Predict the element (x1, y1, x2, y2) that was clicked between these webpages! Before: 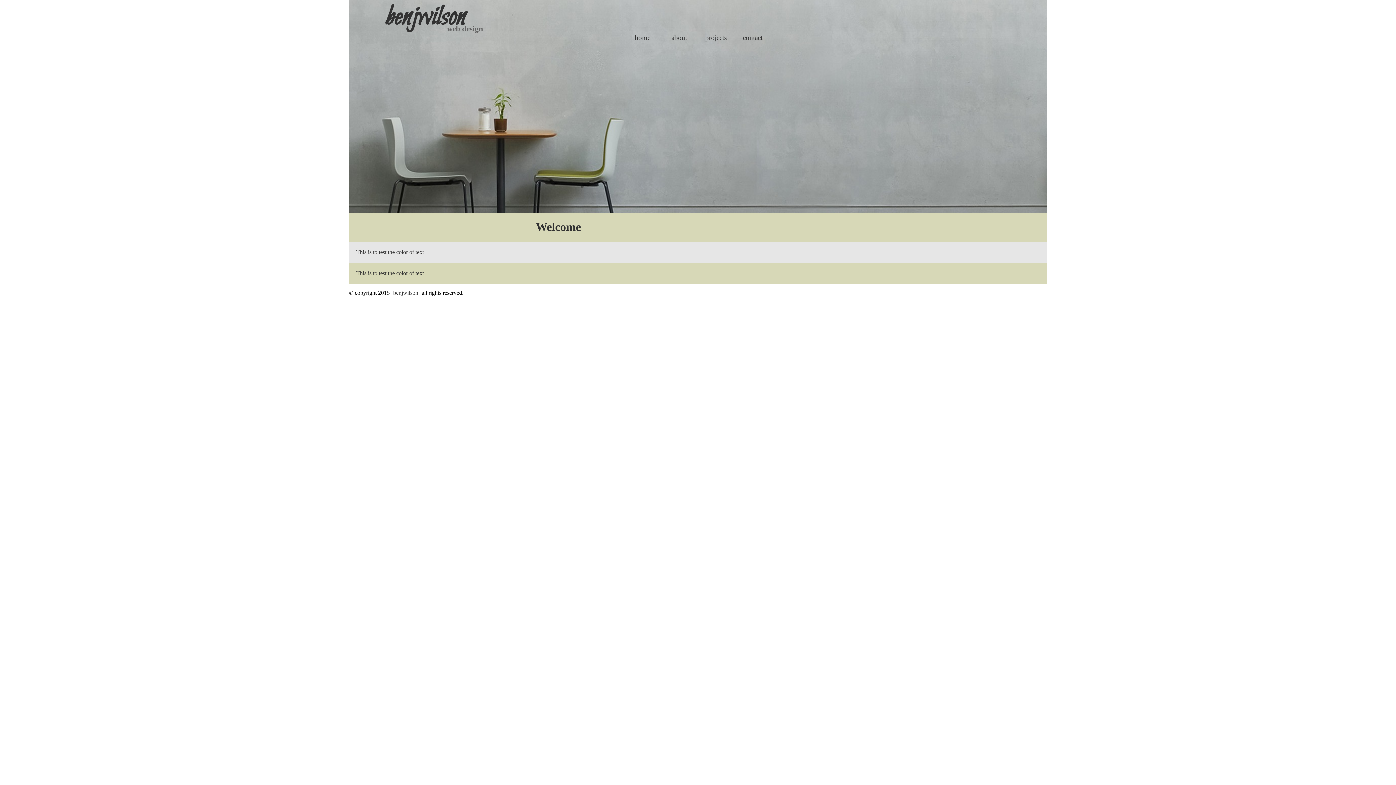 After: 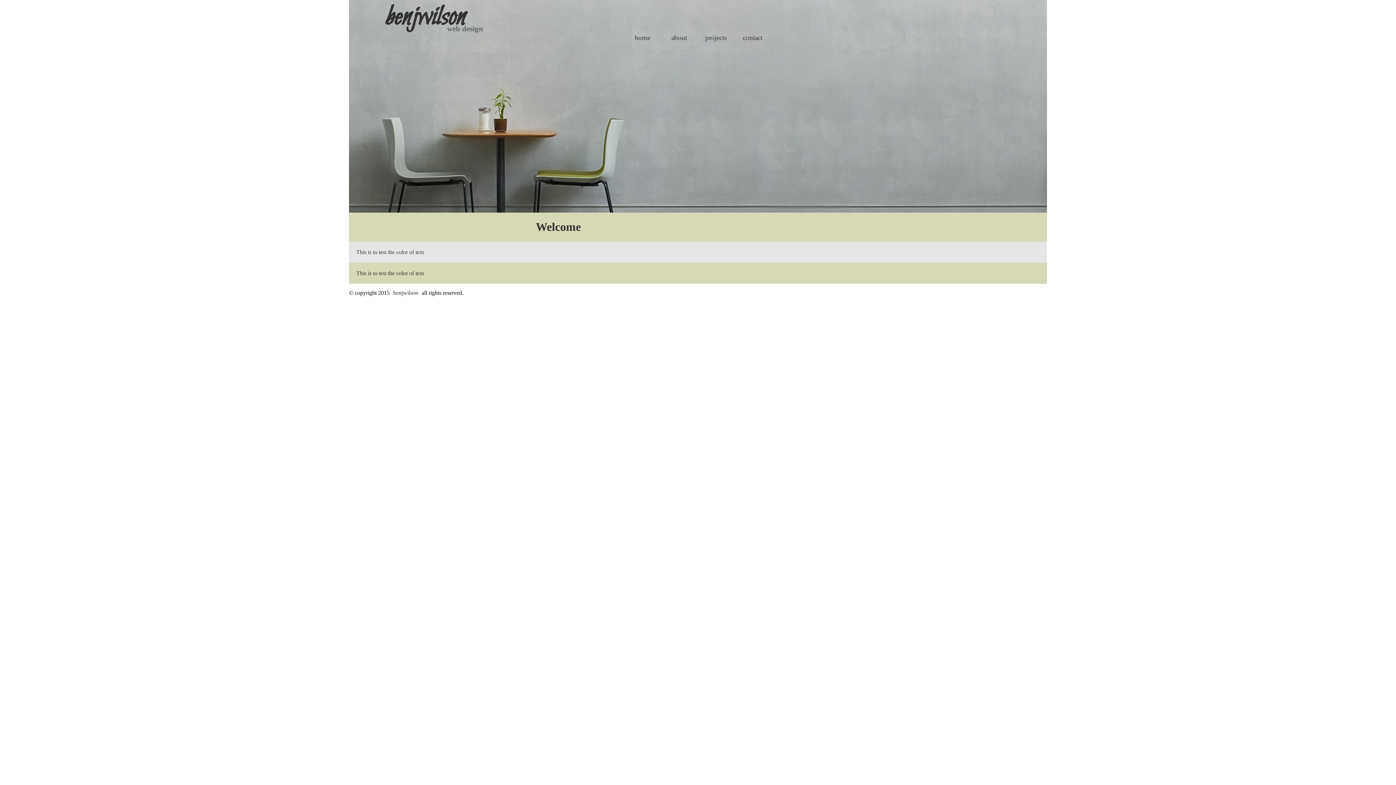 Action: bbox: (661, 33, 697, 46) label: about